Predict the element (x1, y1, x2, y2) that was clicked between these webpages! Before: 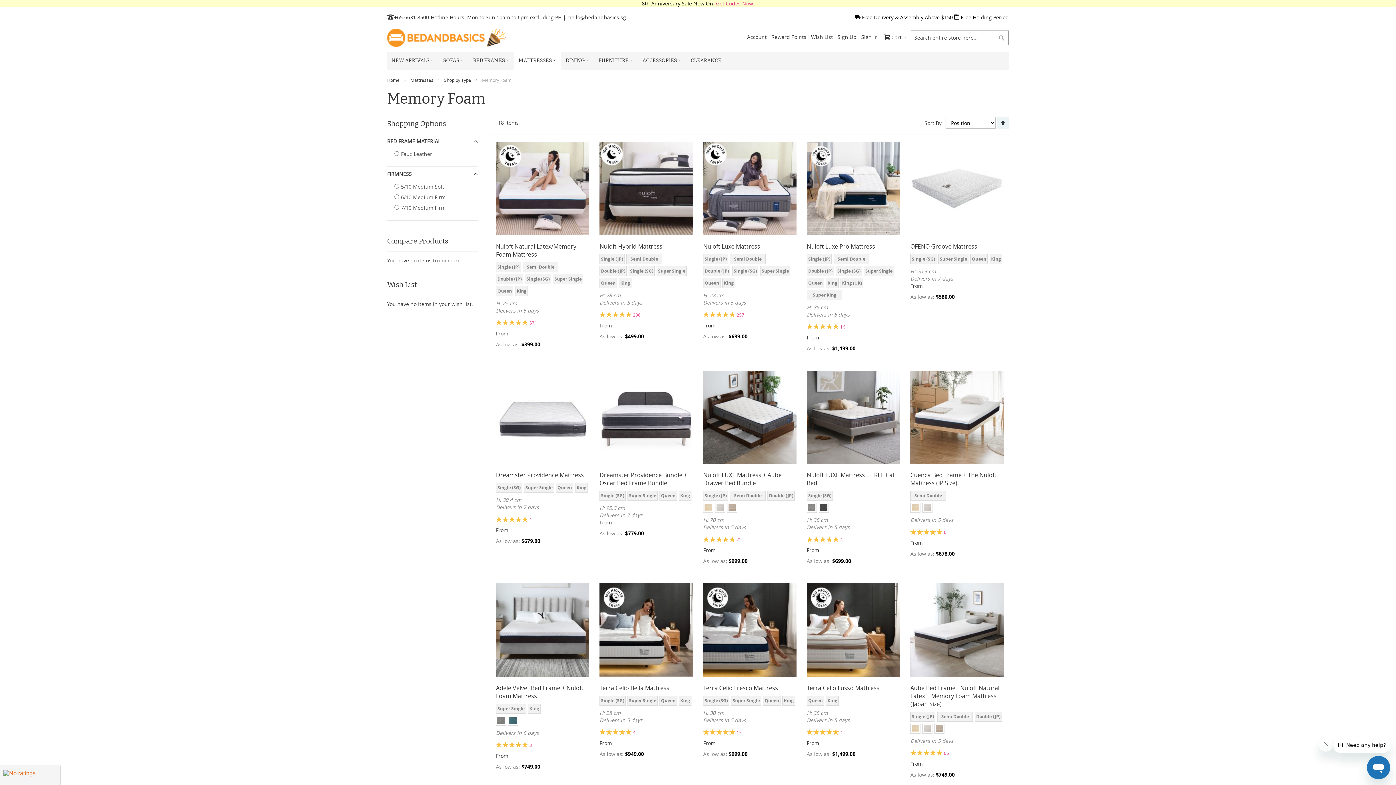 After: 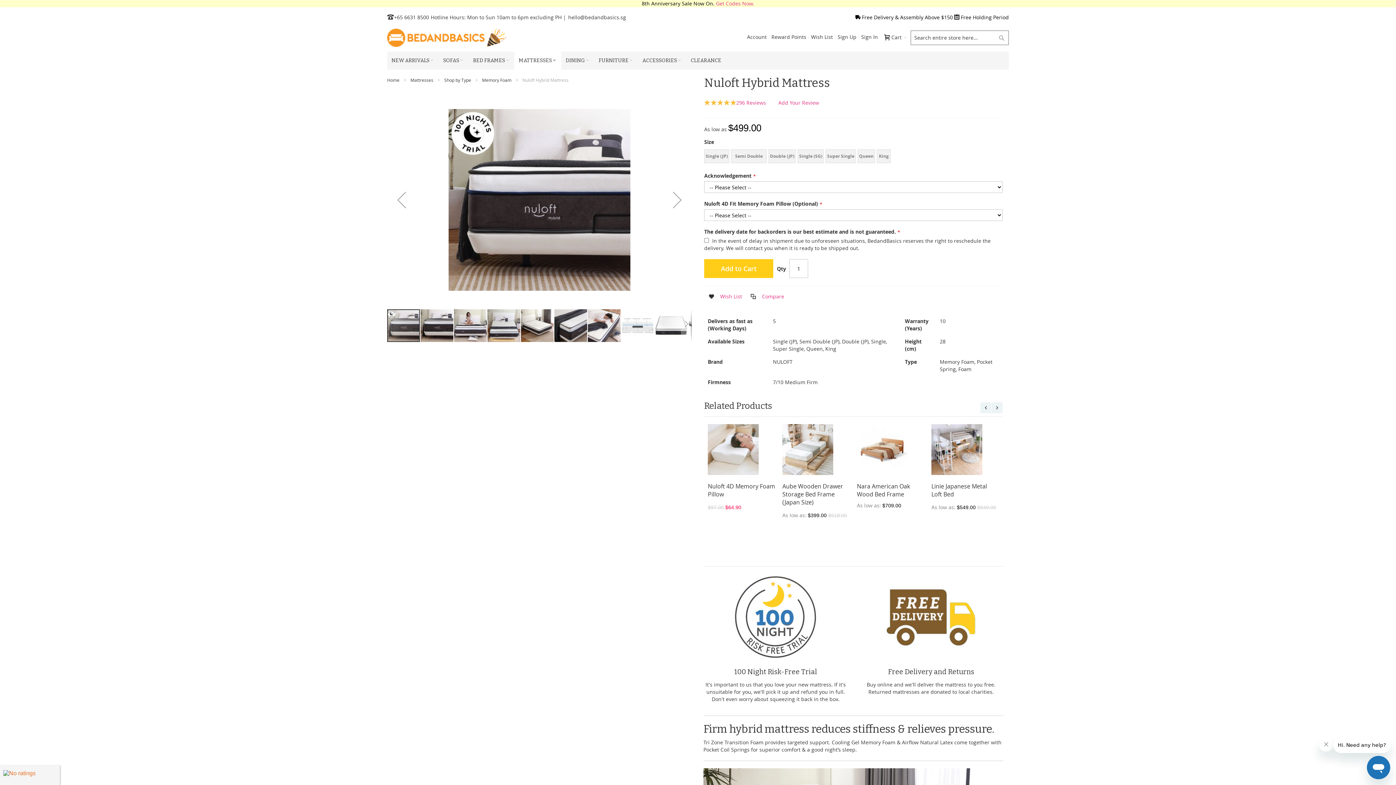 Action: bbox: (599, 229, 693, 236)